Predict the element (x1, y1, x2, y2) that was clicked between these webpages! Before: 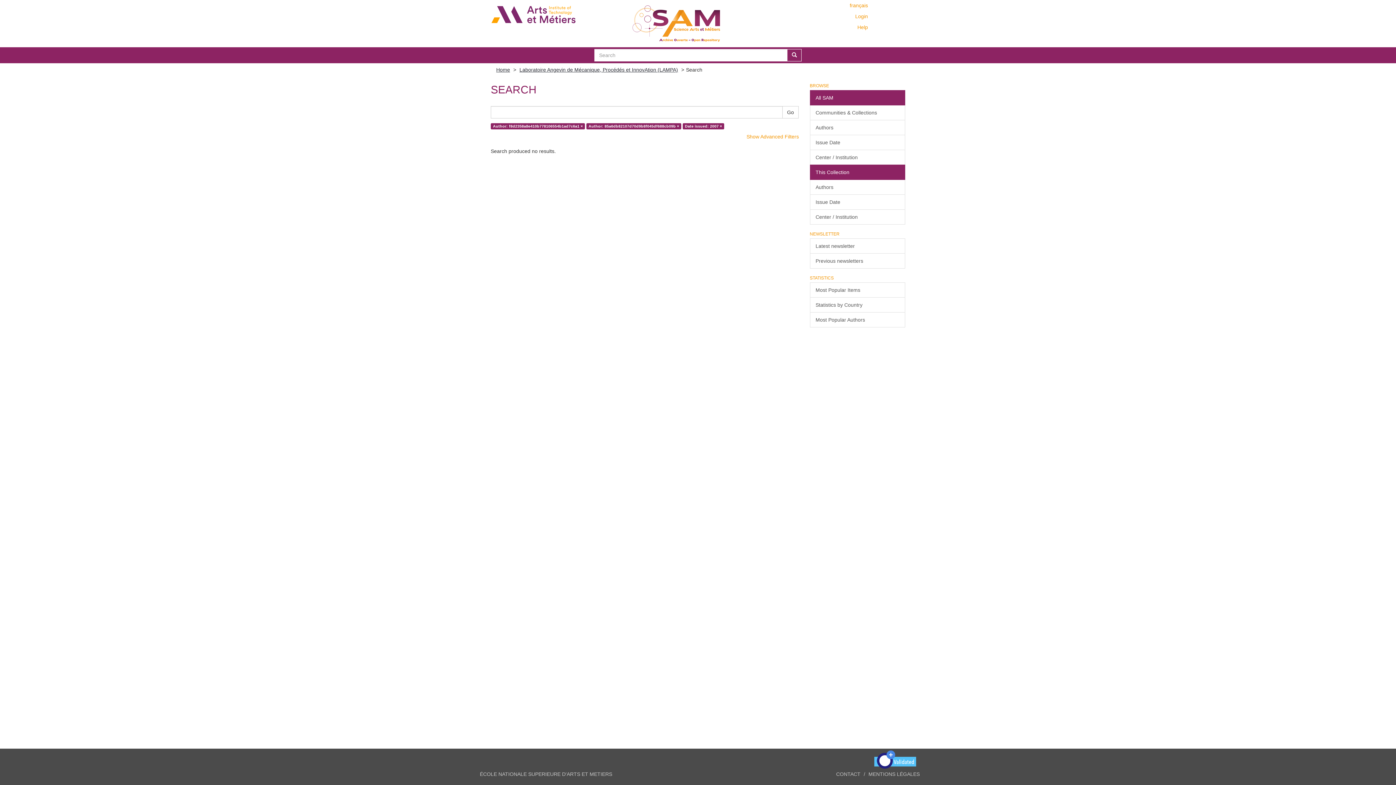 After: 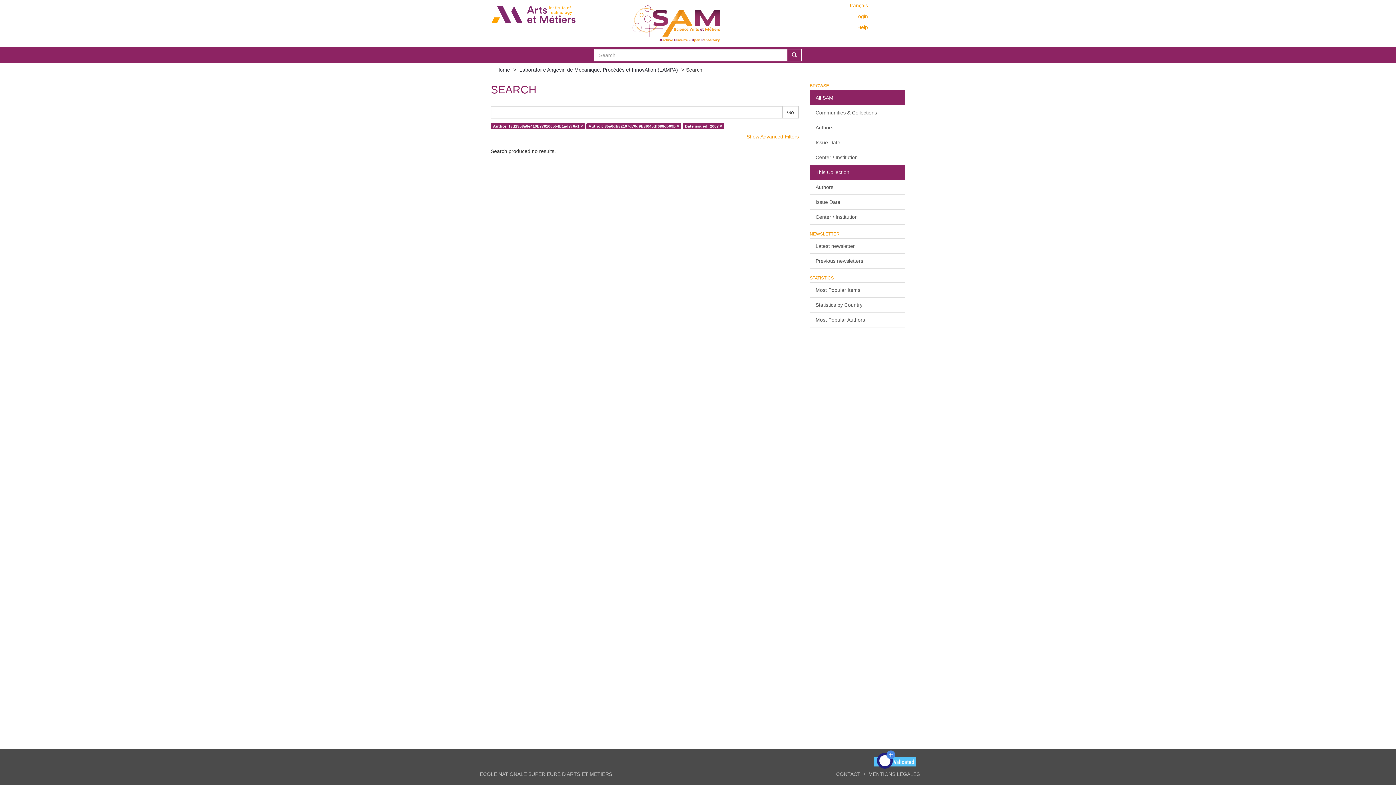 Action: bbox: (485, 5, 581, 23)